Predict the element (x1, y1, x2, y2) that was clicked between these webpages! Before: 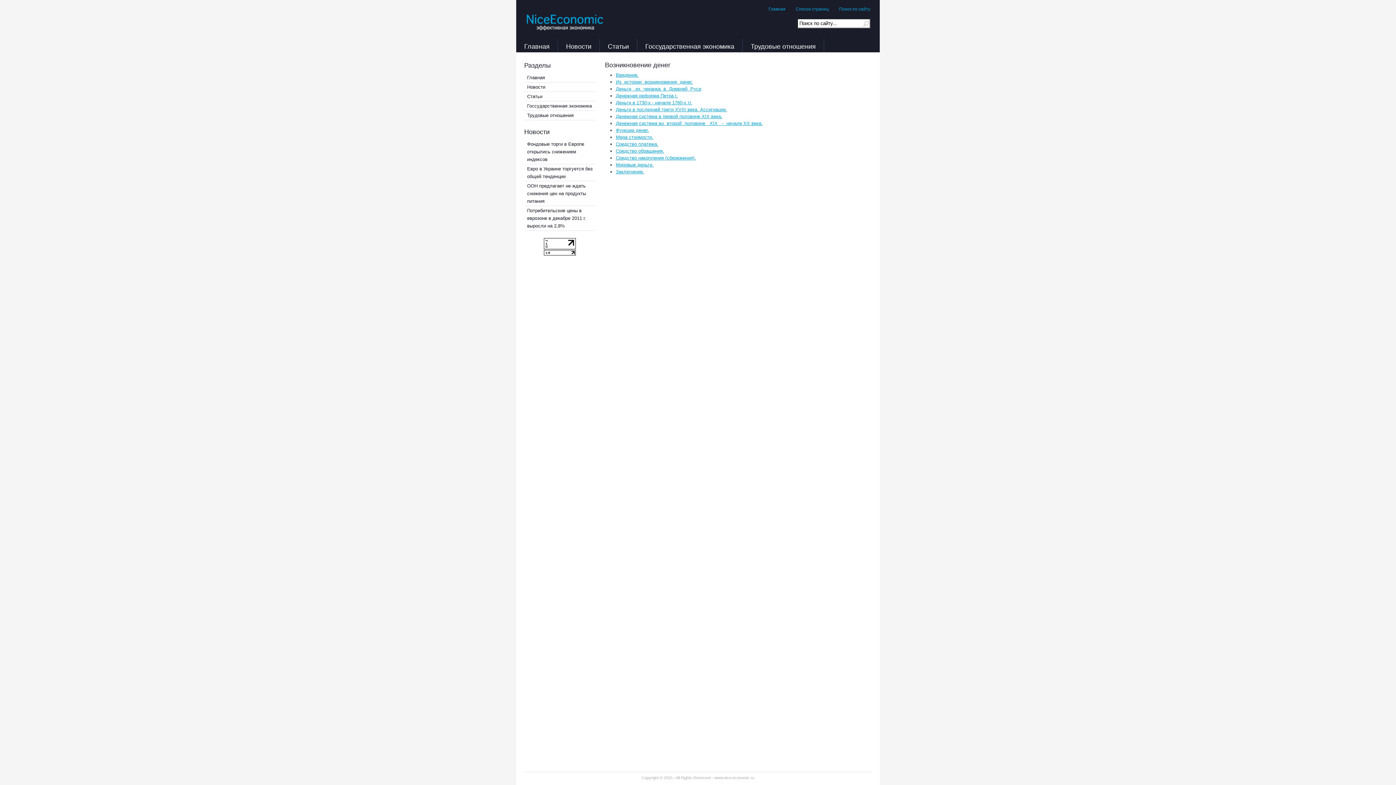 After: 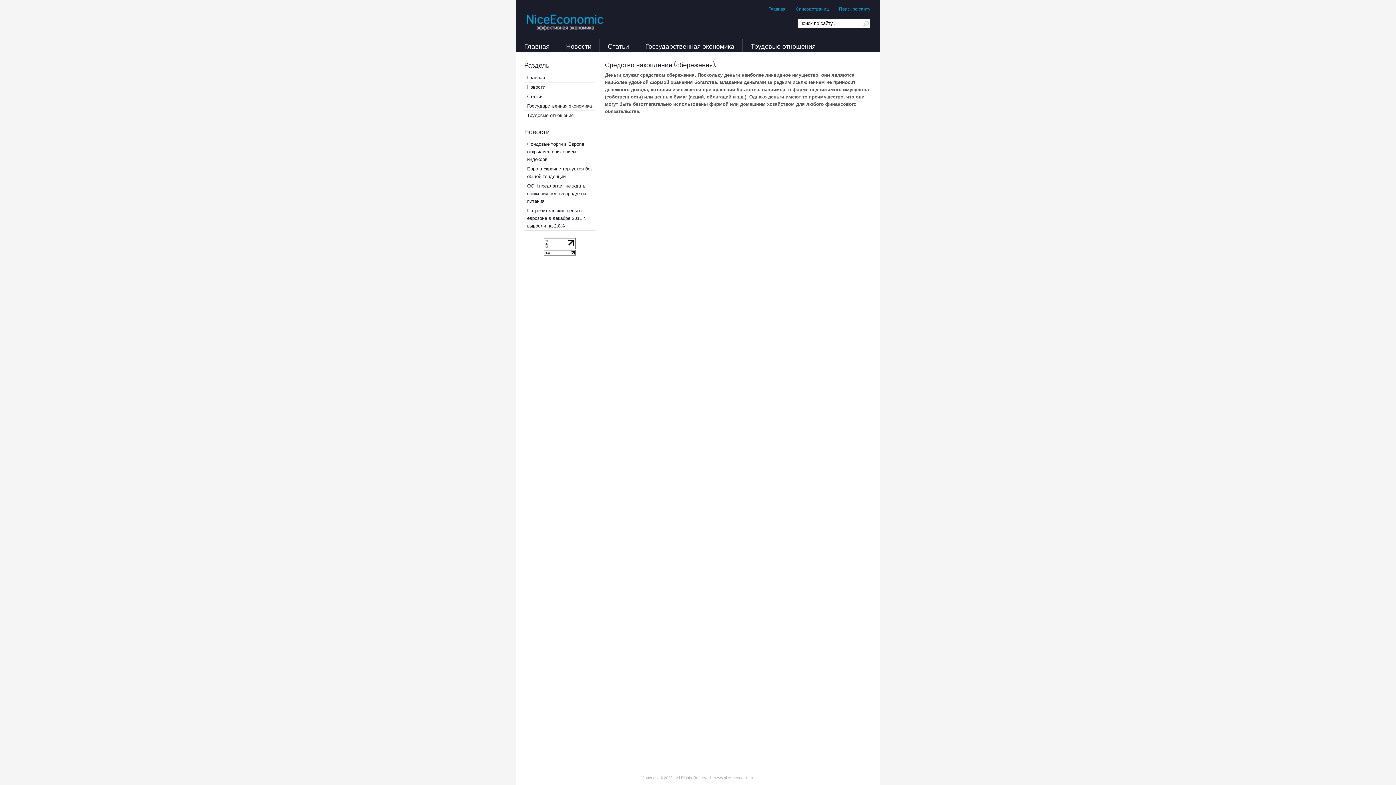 Action: bbox: (616, 155, 696, 160) label: Средство накопления (сбережения).